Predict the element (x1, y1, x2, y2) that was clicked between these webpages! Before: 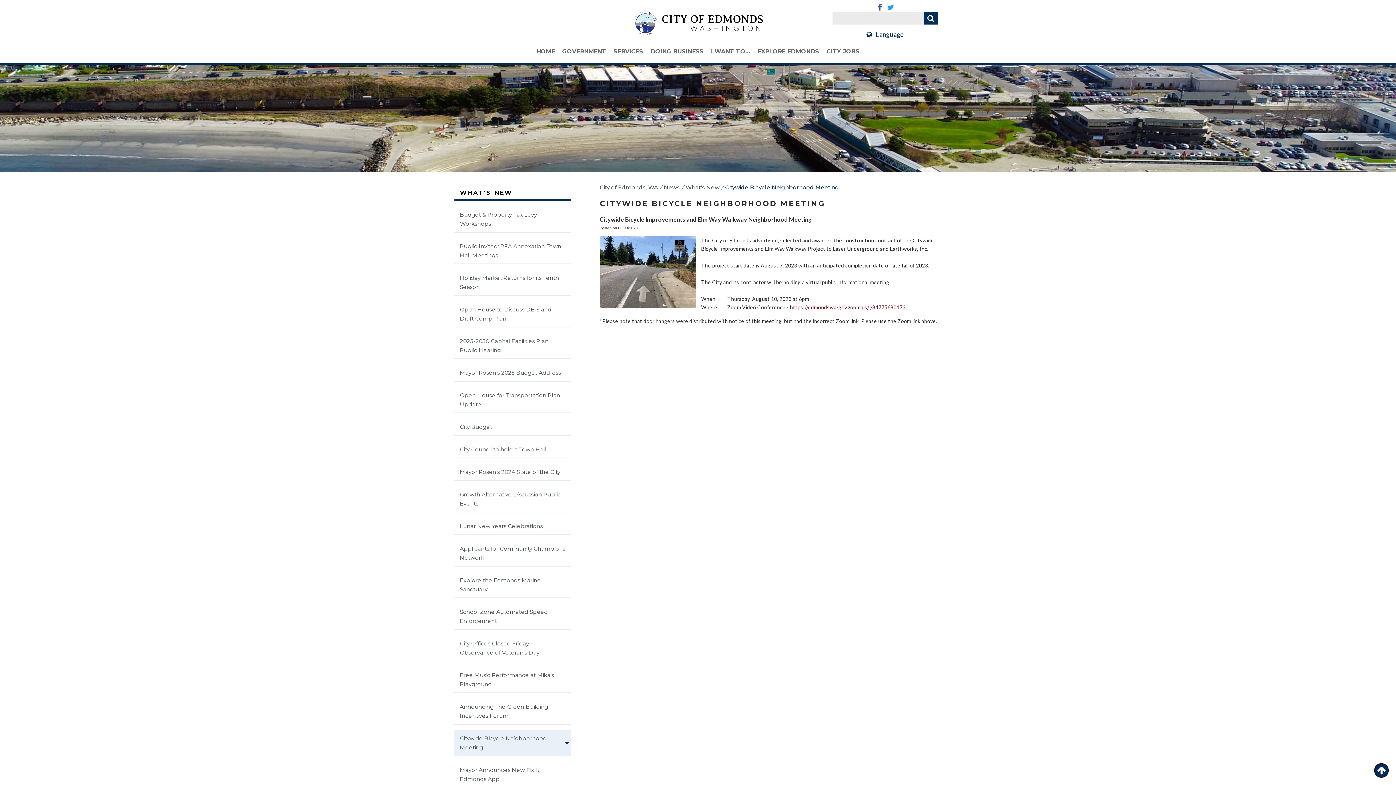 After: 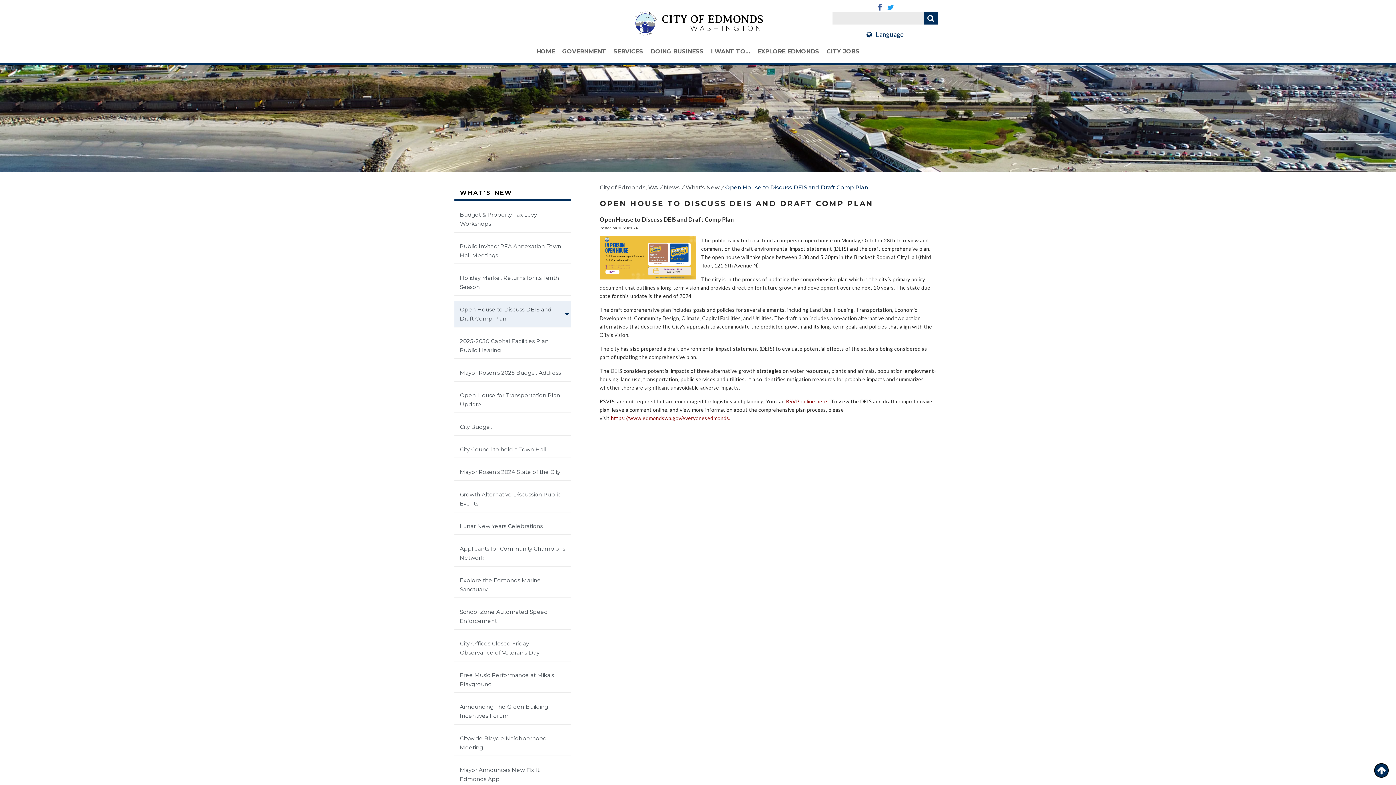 Action: label: Open House to Discuss DEIS and Draft Comp Plan bbox: (454, 301, 570, 326)